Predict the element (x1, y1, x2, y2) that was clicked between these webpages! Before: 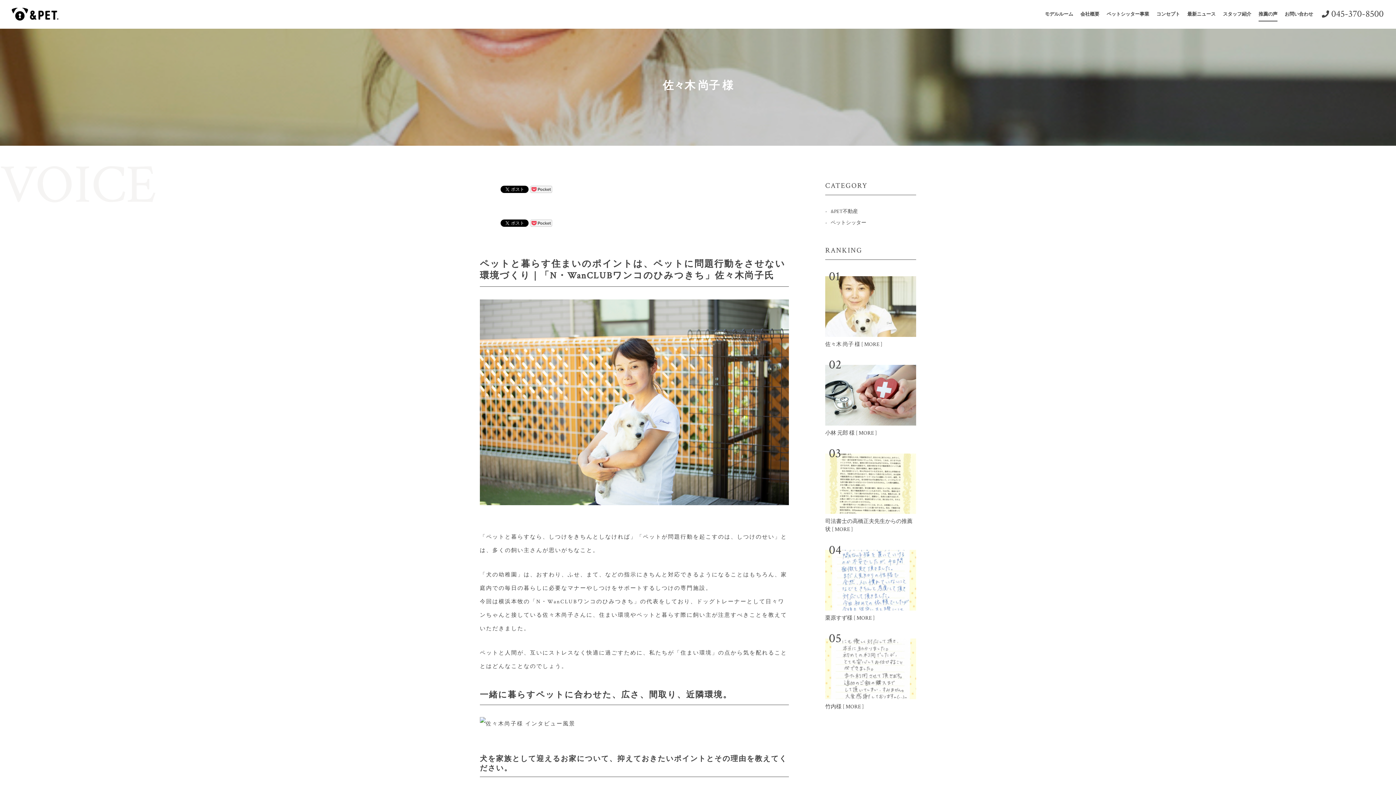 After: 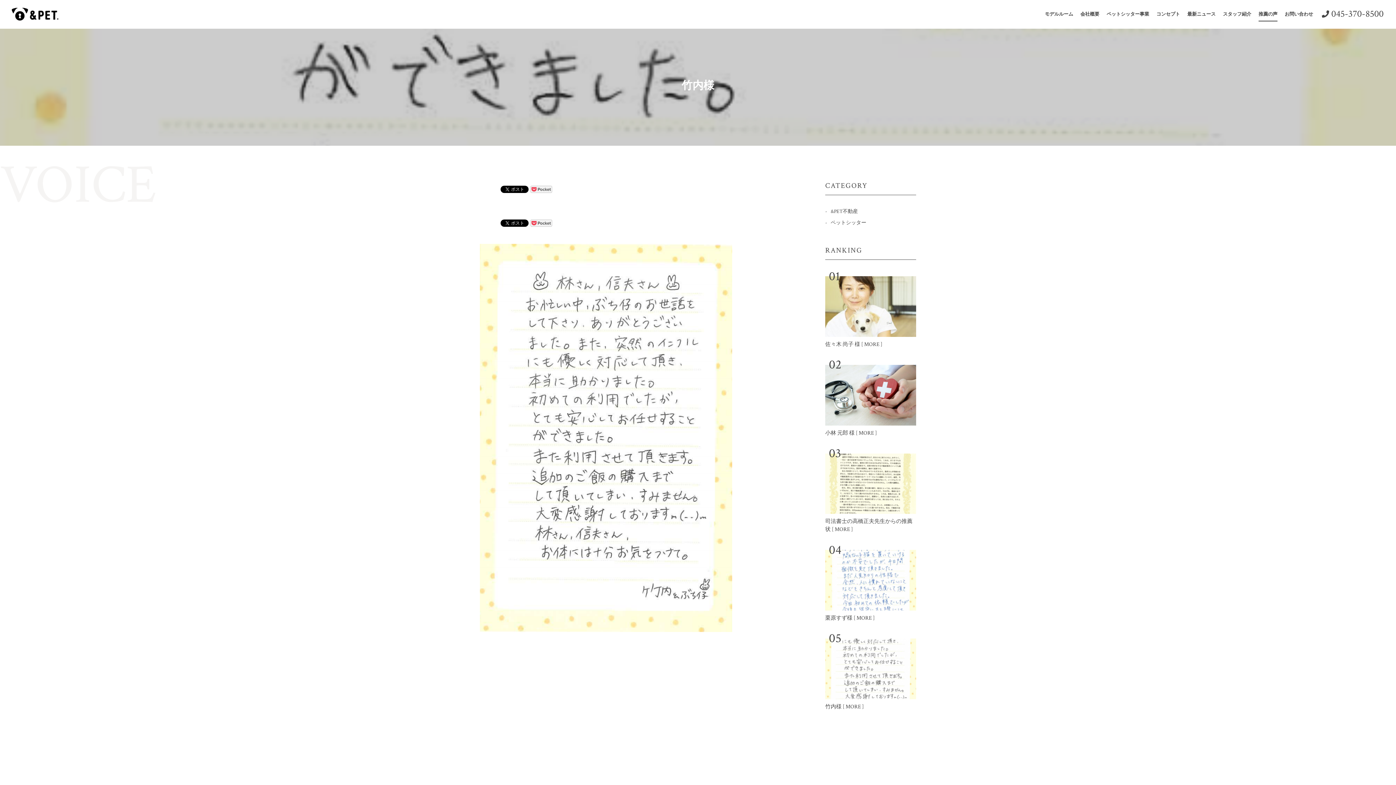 Action: label: 05

竹内様 [ MORE ] bbox: (825, 633, 916, 711)